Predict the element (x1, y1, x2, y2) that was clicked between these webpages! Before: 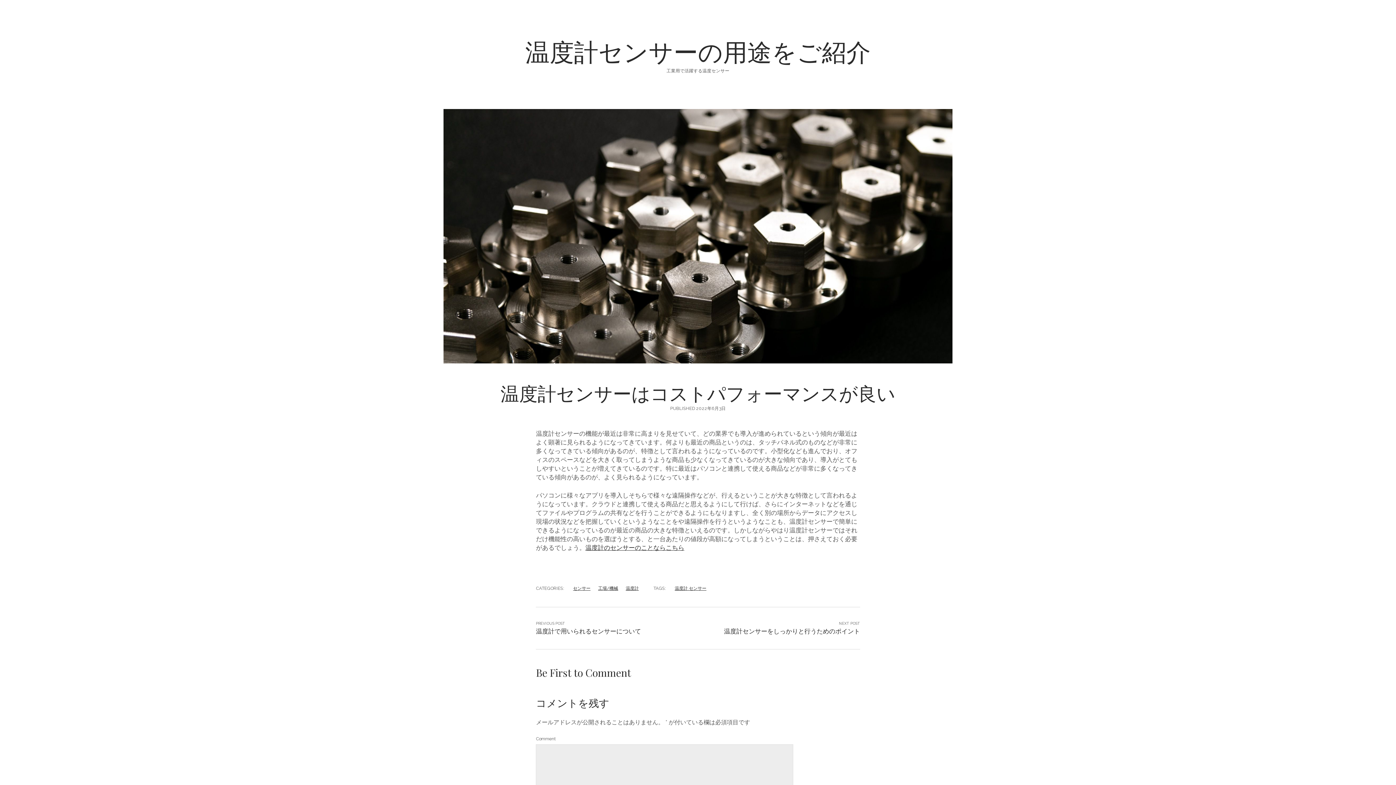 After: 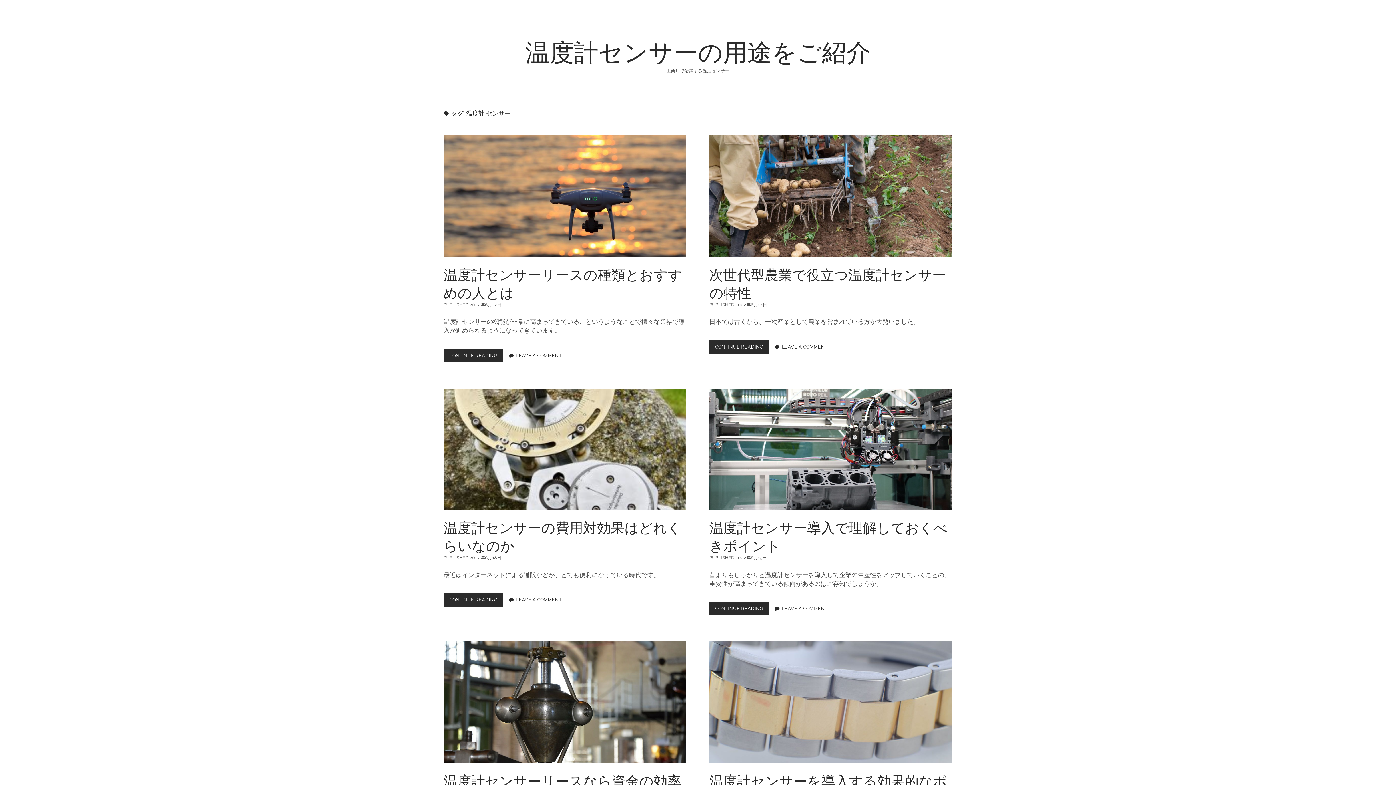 Action: bbox: (674, 586, 706, 591) label: 温度計 センサー